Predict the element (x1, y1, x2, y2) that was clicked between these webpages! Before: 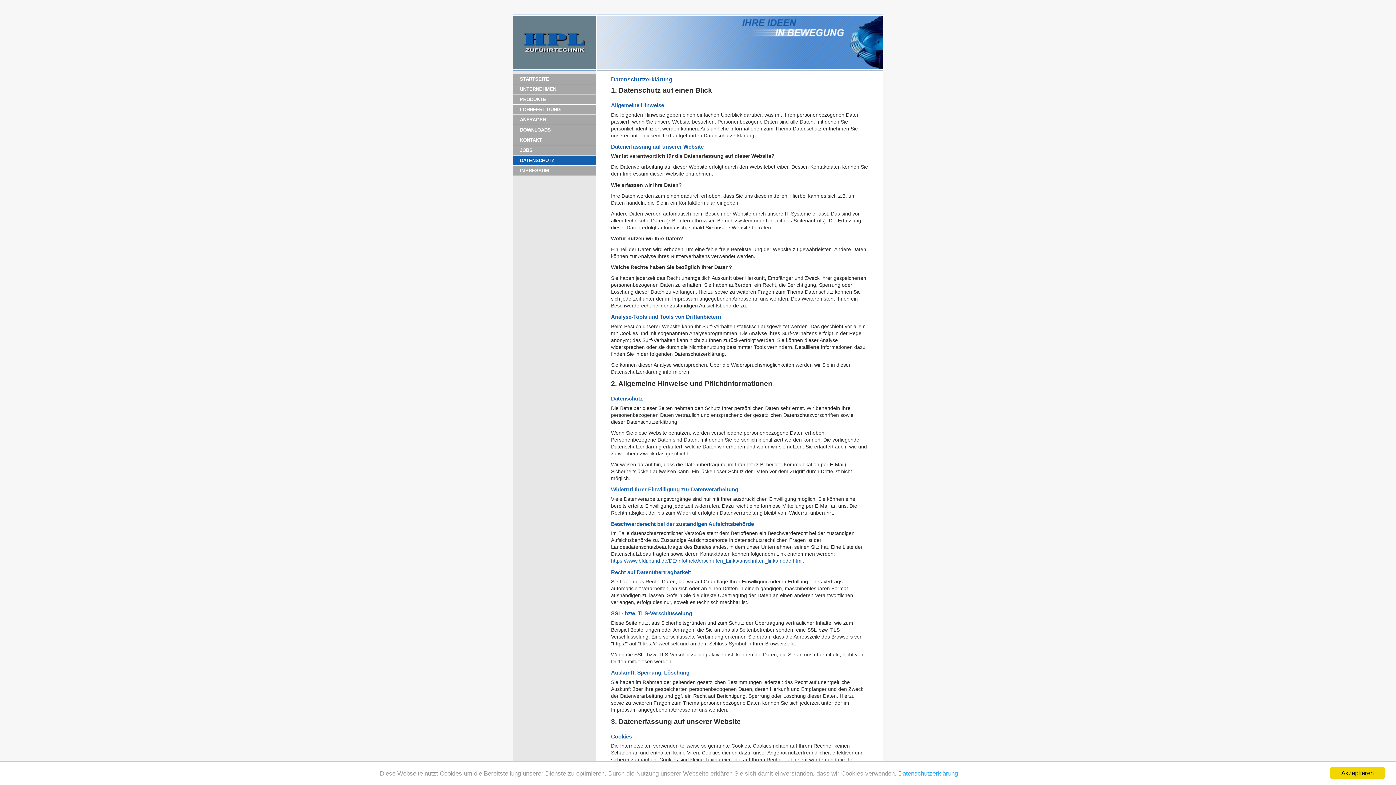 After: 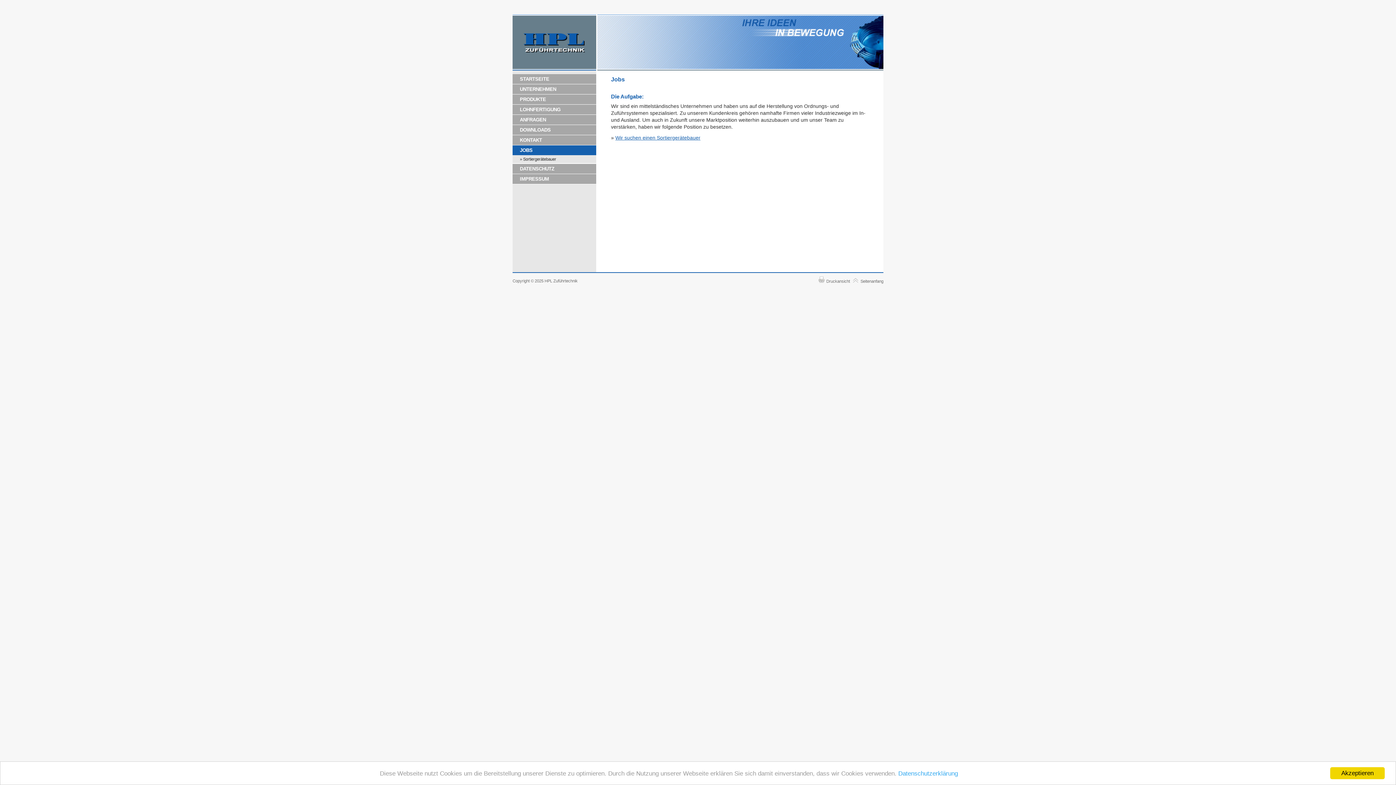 Action: label: JOBS bbox: (512, 145, 596, 155)